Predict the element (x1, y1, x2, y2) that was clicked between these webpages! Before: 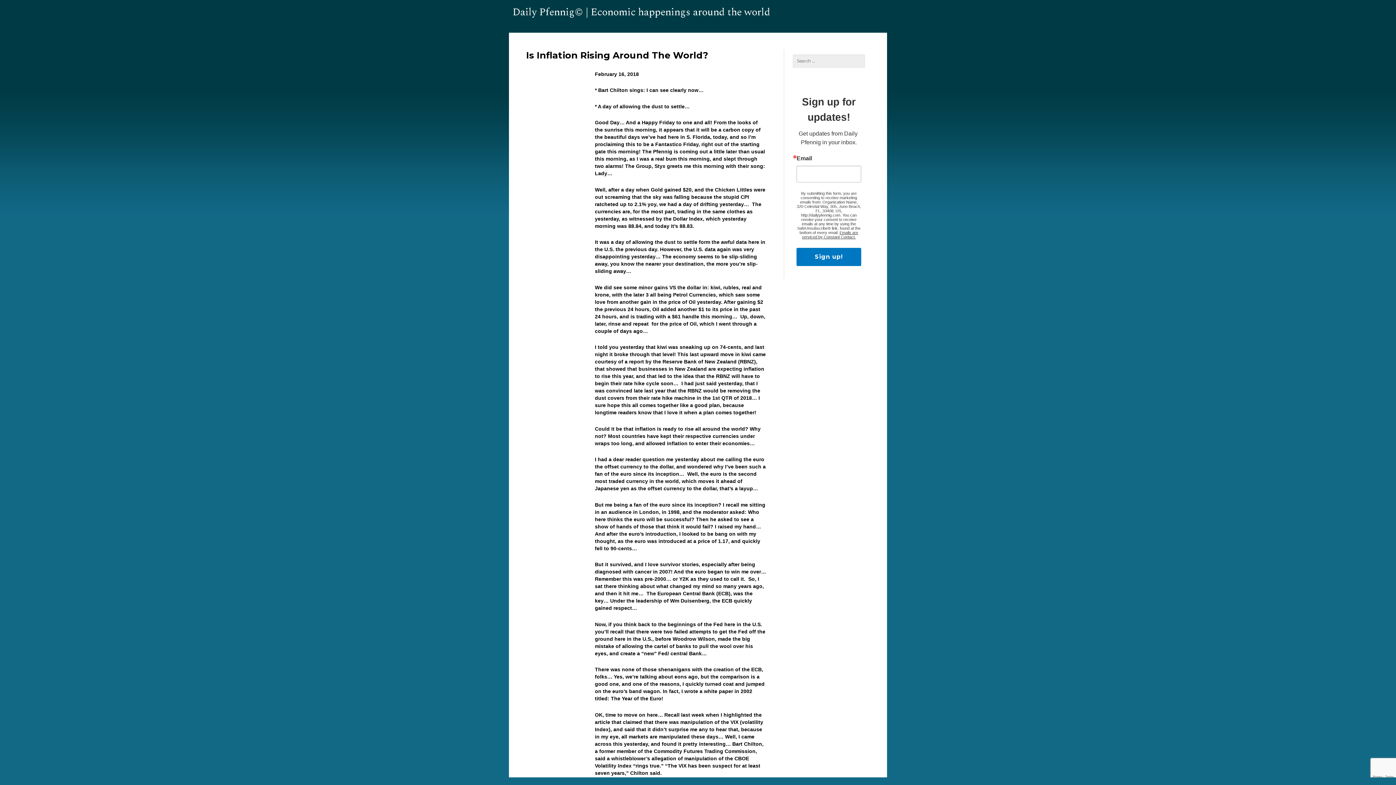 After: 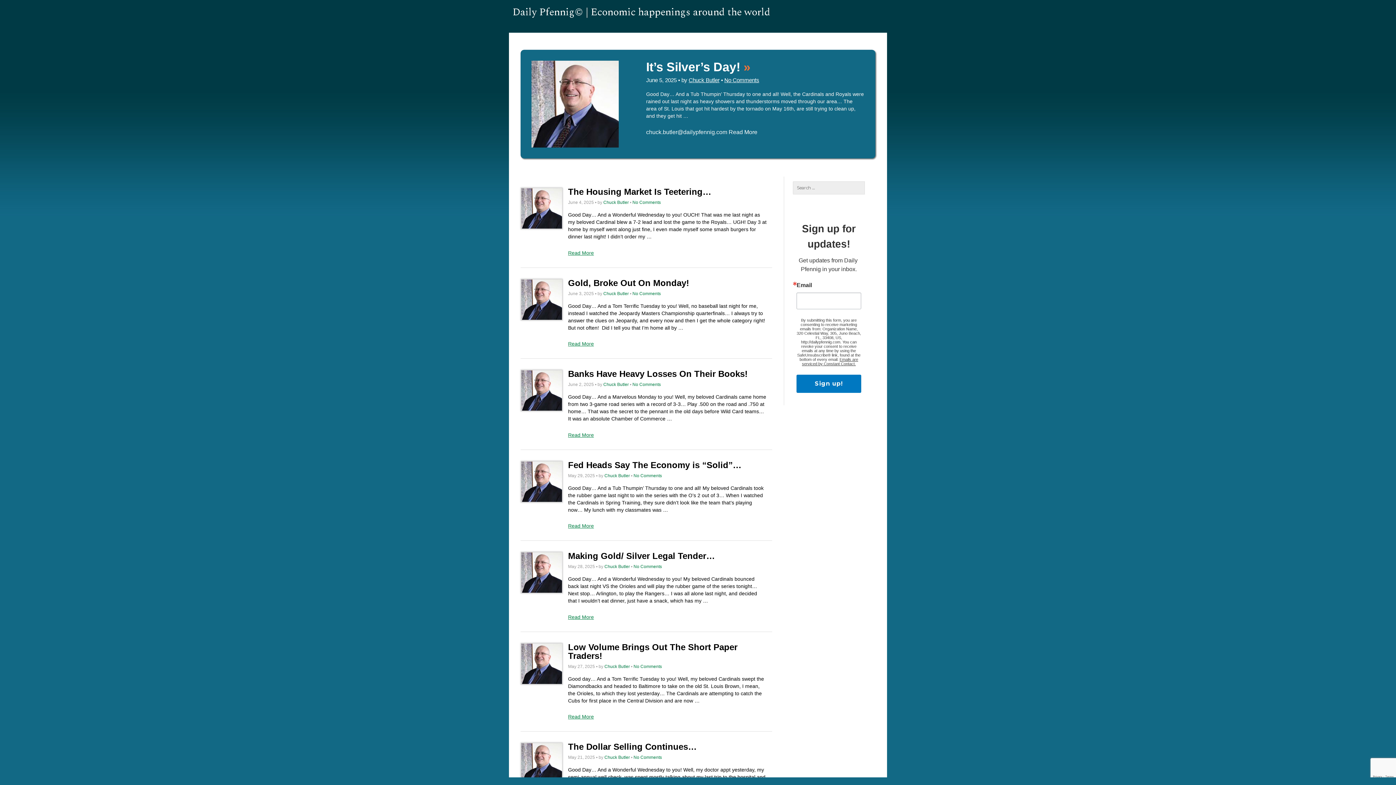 Action: bbox: (512, 4, 770, 20) label: Daily Pfennig© | Economic happenings around the world